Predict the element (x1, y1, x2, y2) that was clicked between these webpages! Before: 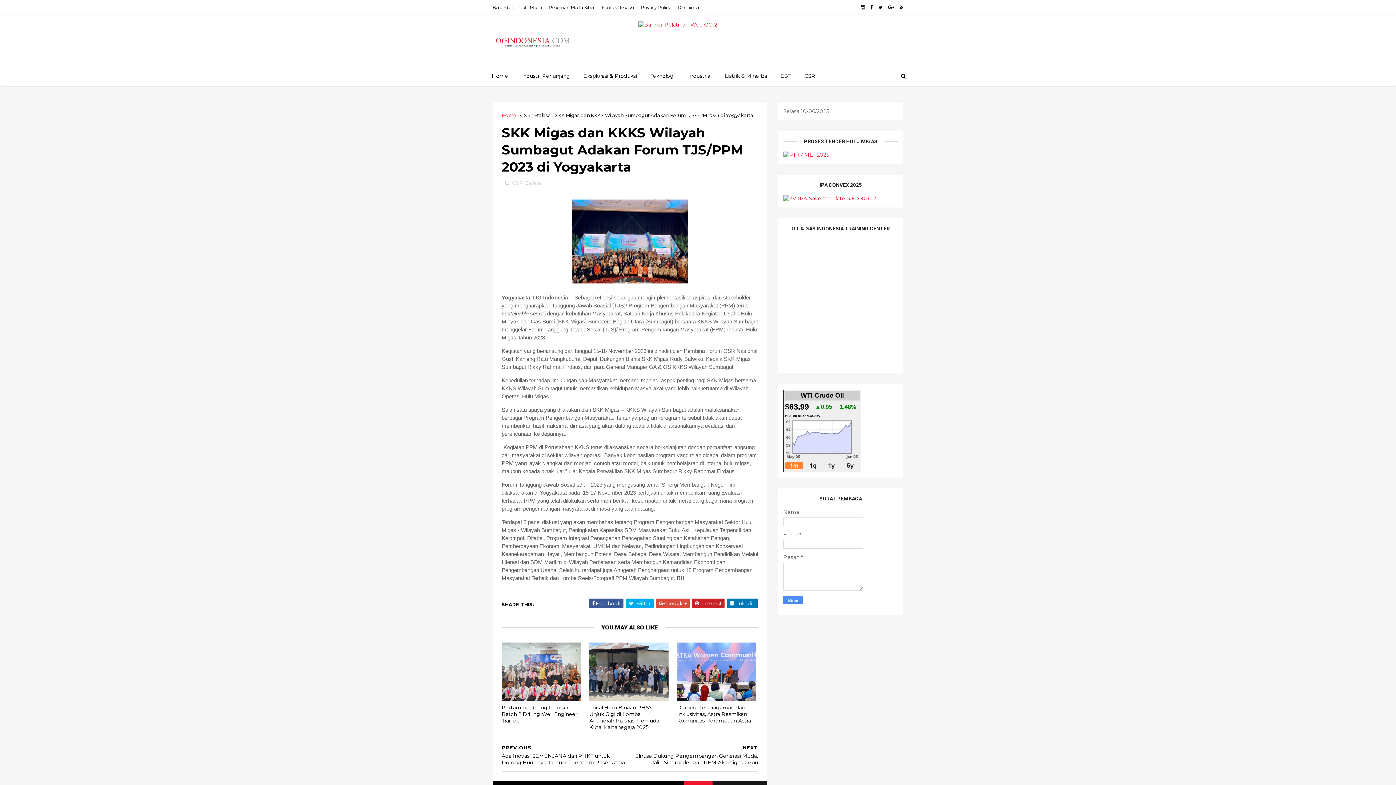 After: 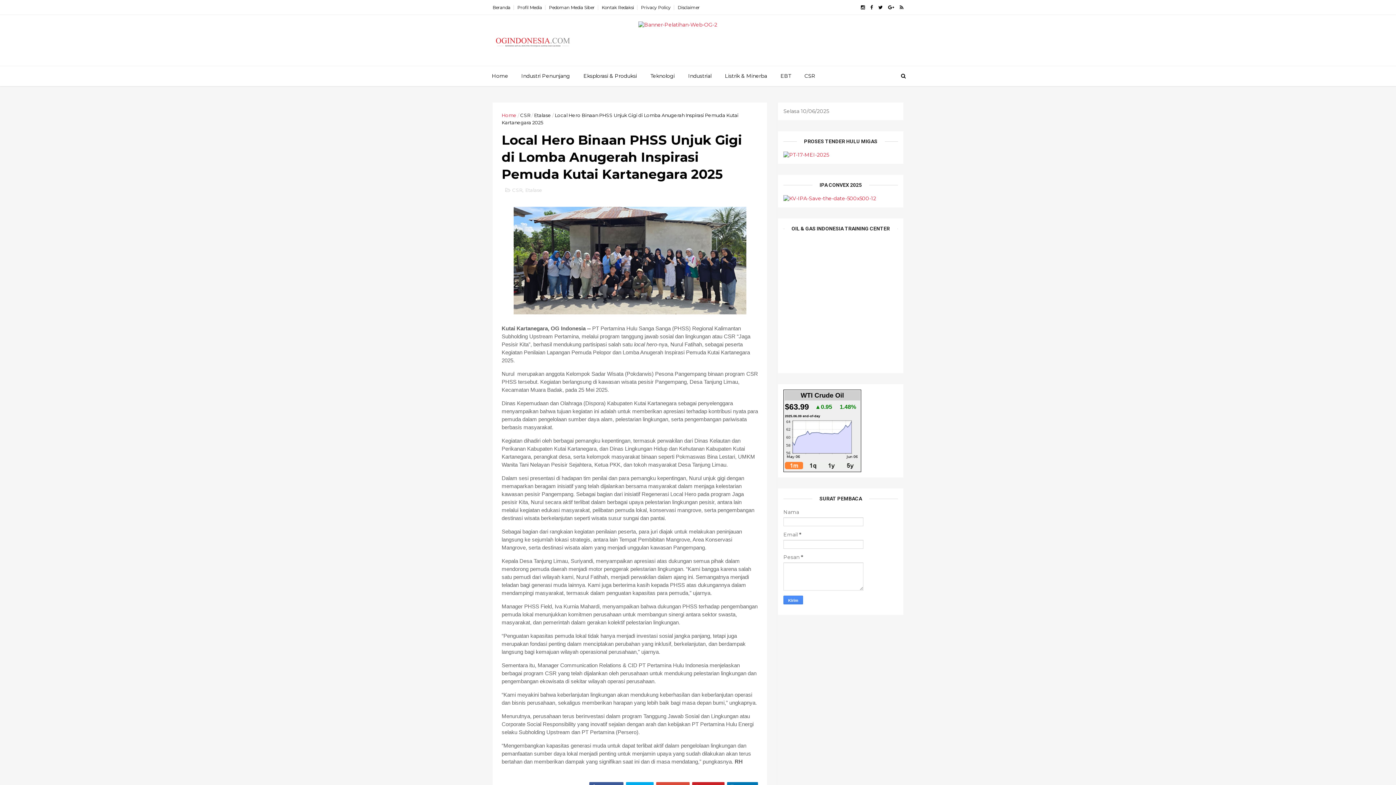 Action: bbox: (589, 642, 668, 700)